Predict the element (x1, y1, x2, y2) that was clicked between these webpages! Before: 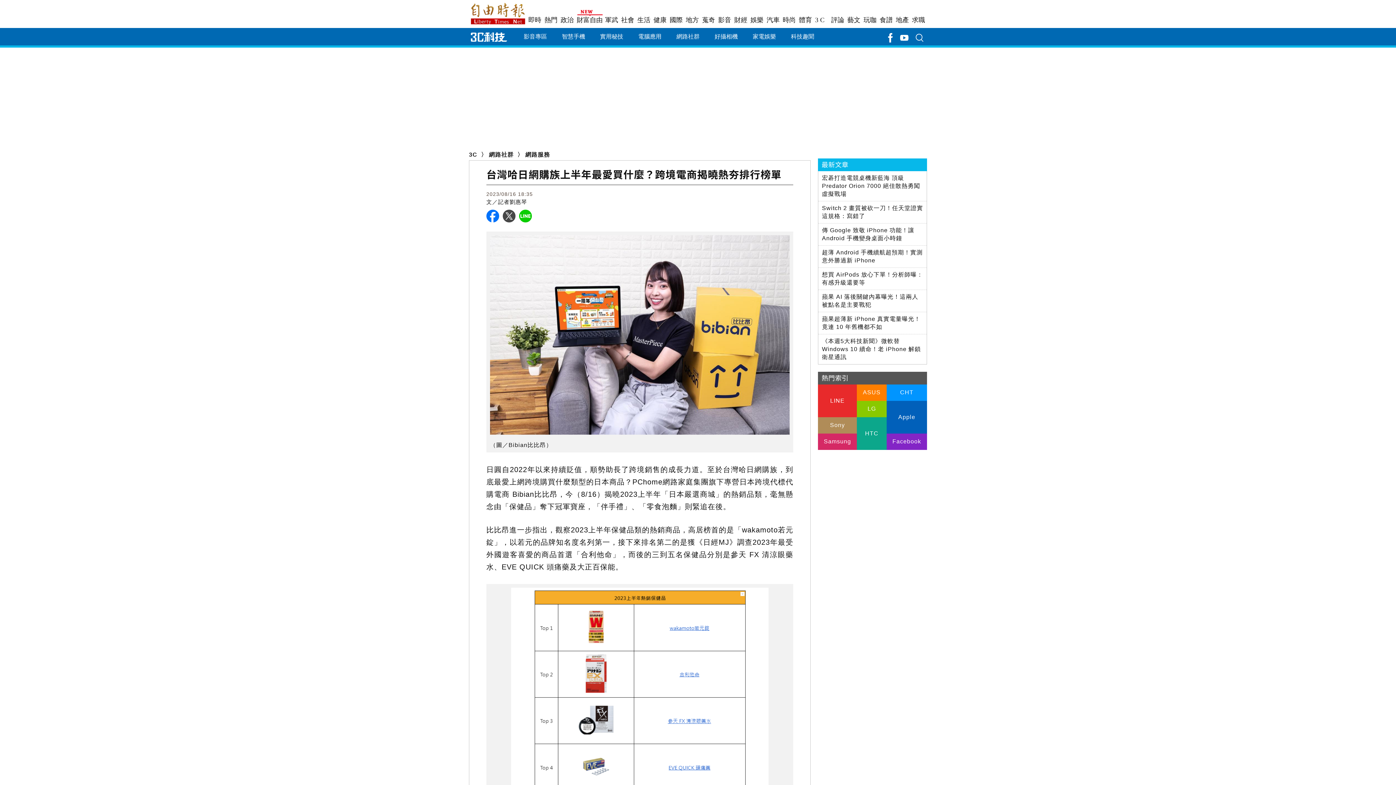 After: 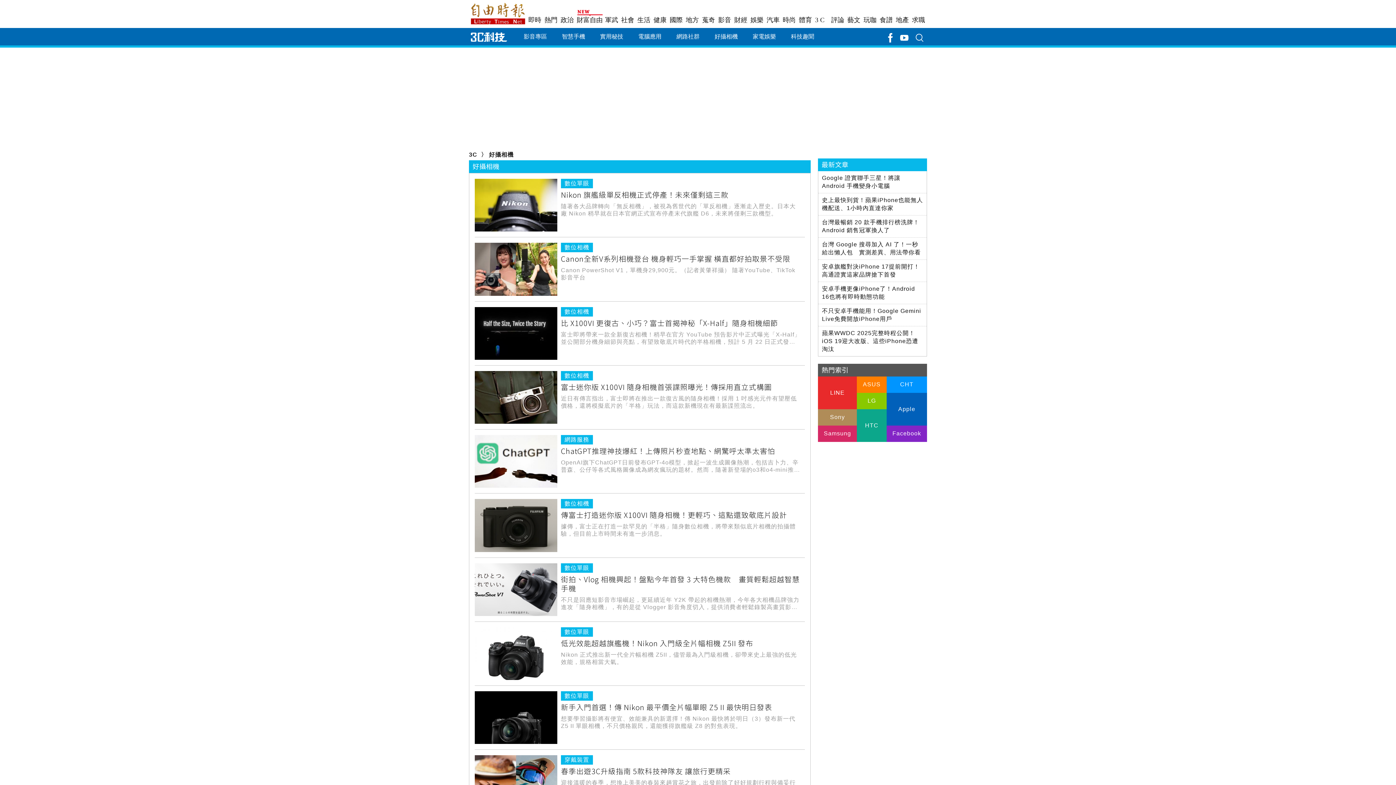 Action: label: 好攝相機 bbox: (707, 28, 745, 45)